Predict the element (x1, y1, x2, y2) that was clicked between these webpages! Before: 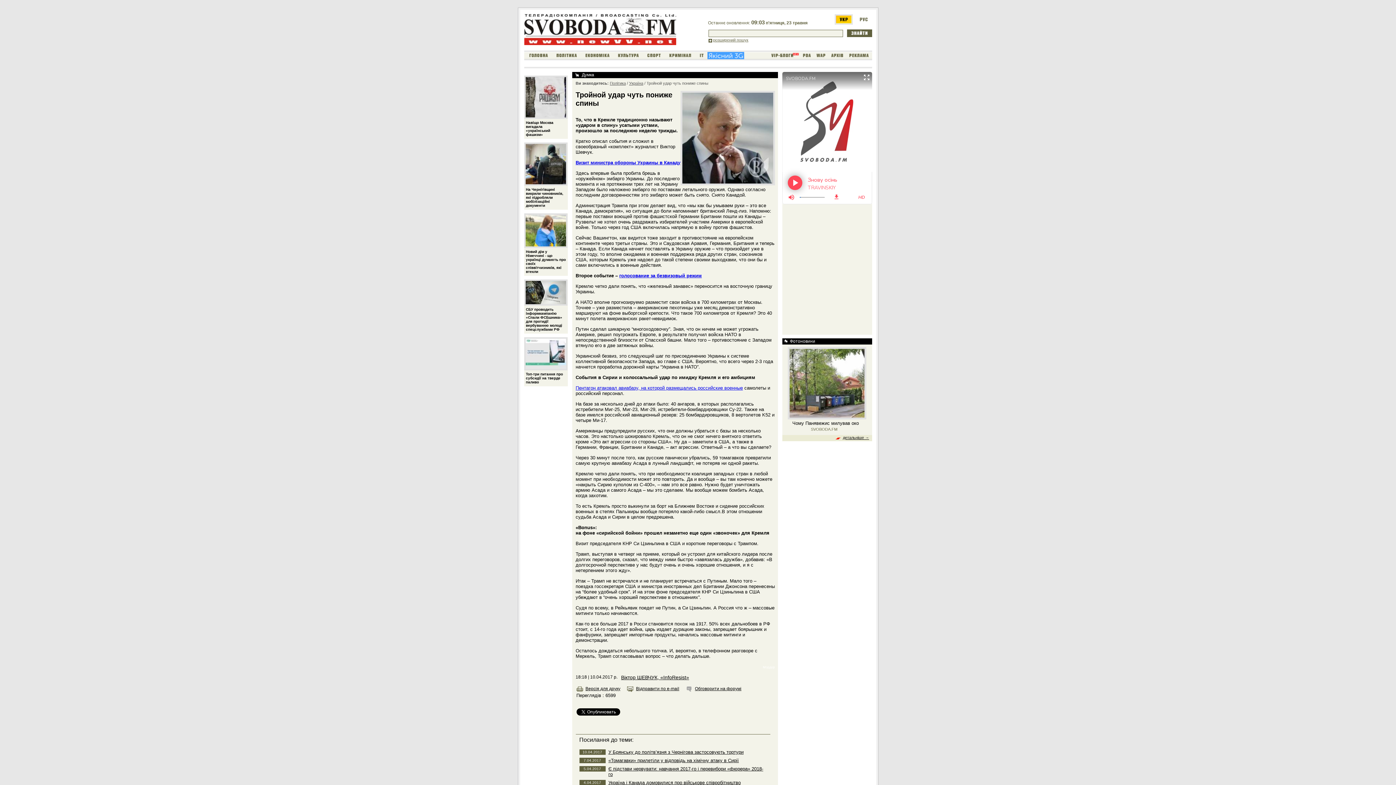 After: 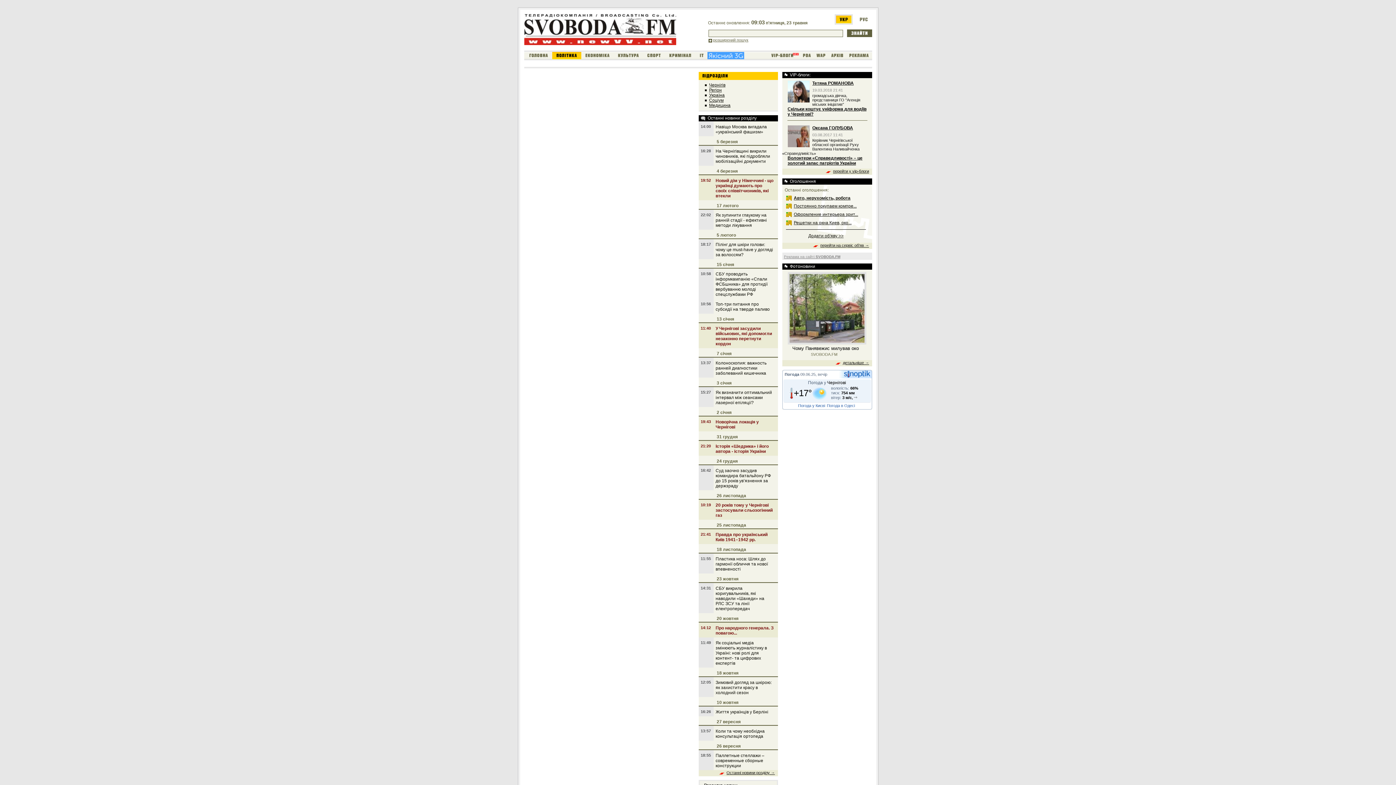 Action: bbox: (552, 52, 581, 58)